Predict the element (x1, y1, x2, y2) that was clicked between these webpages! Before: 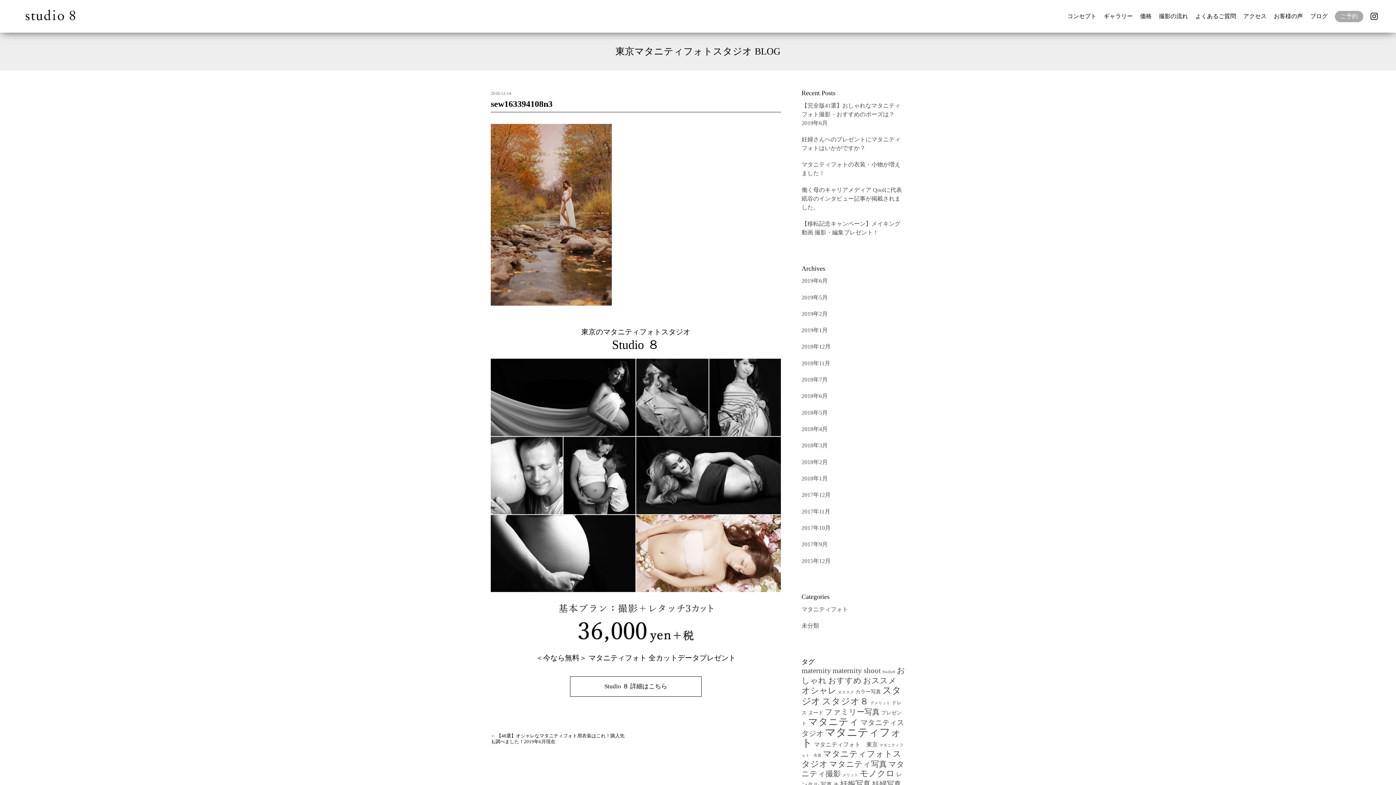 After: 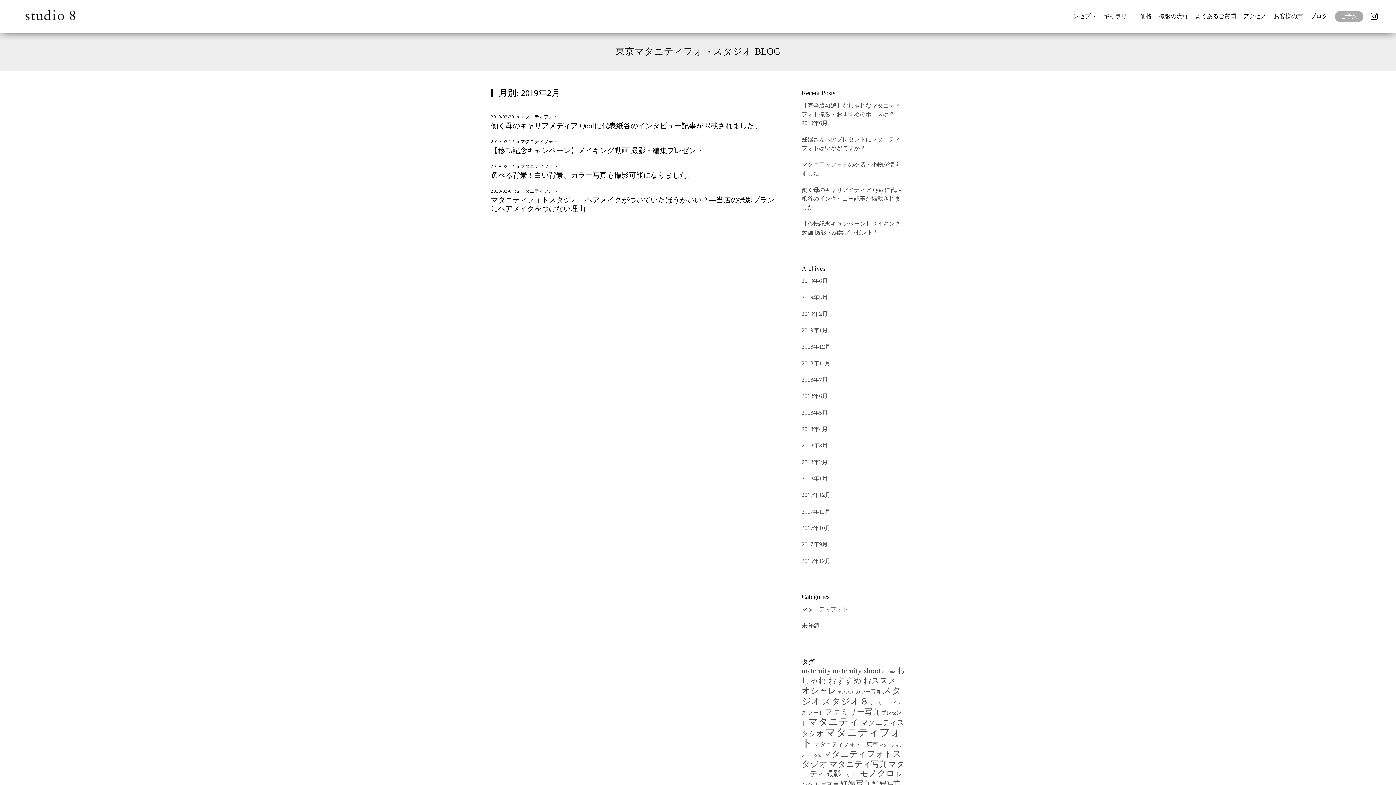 Action: label: 2019年2月 bbox: (801, 310, 828, 317)